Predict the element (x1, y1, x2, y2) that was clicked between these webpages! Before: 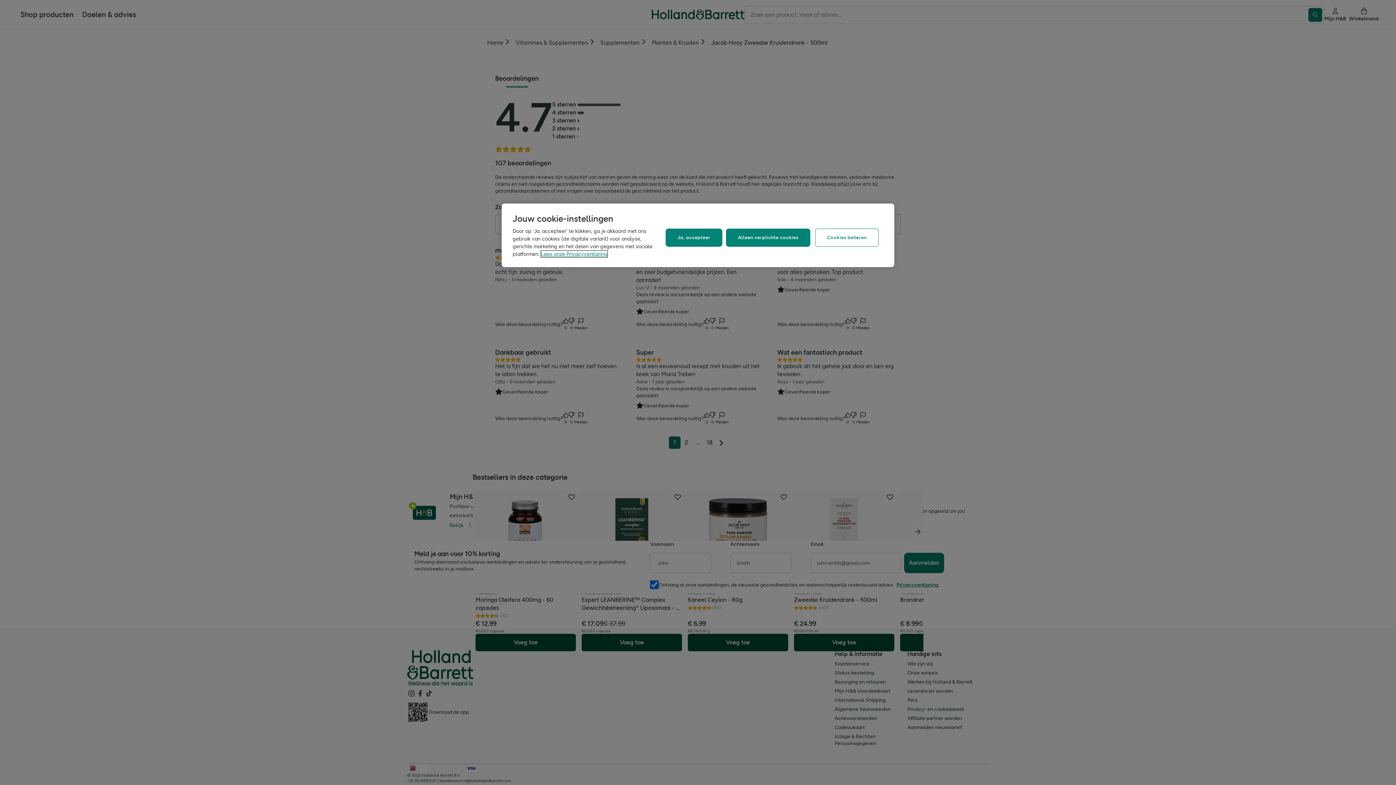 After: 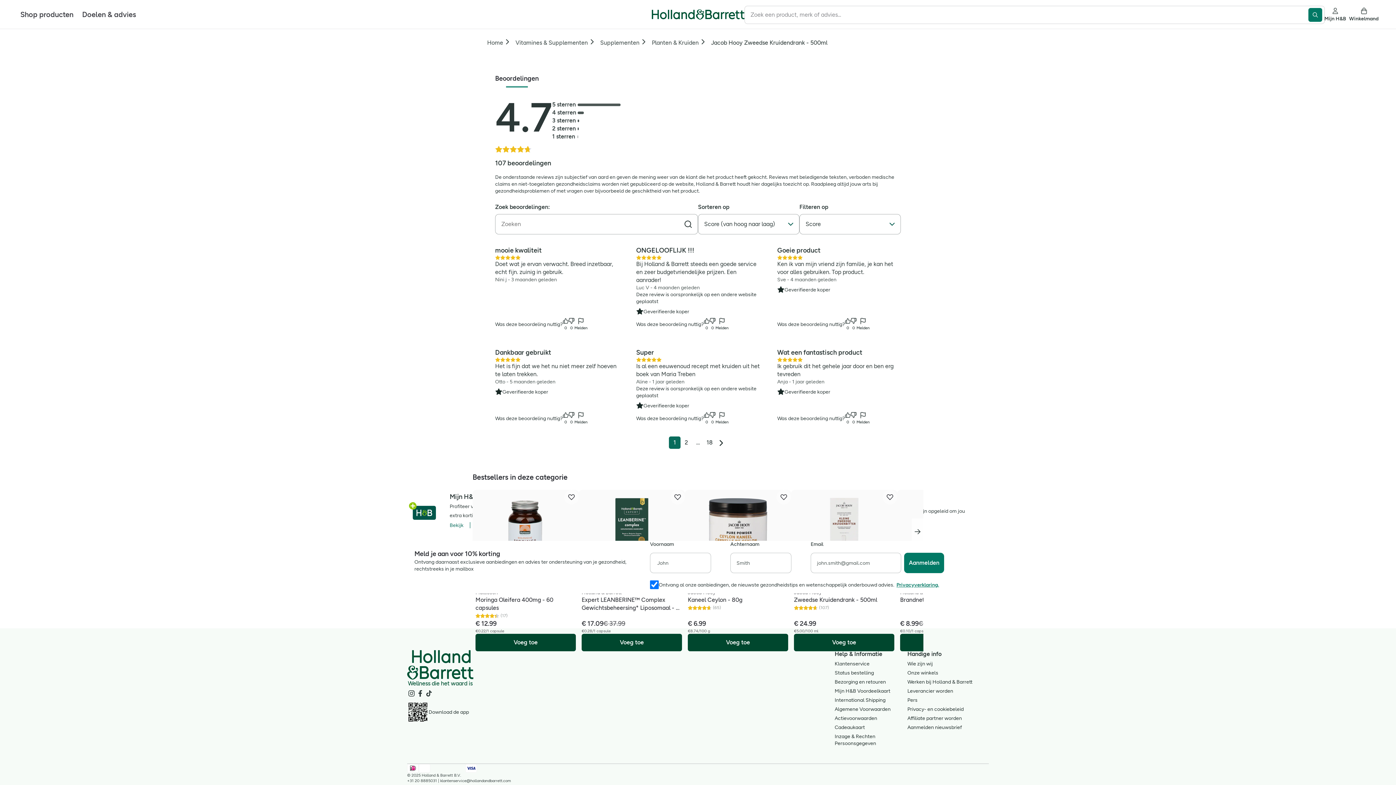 Action: label: Alleen verplichte cookies bbox: (726, 228, 810, 246)